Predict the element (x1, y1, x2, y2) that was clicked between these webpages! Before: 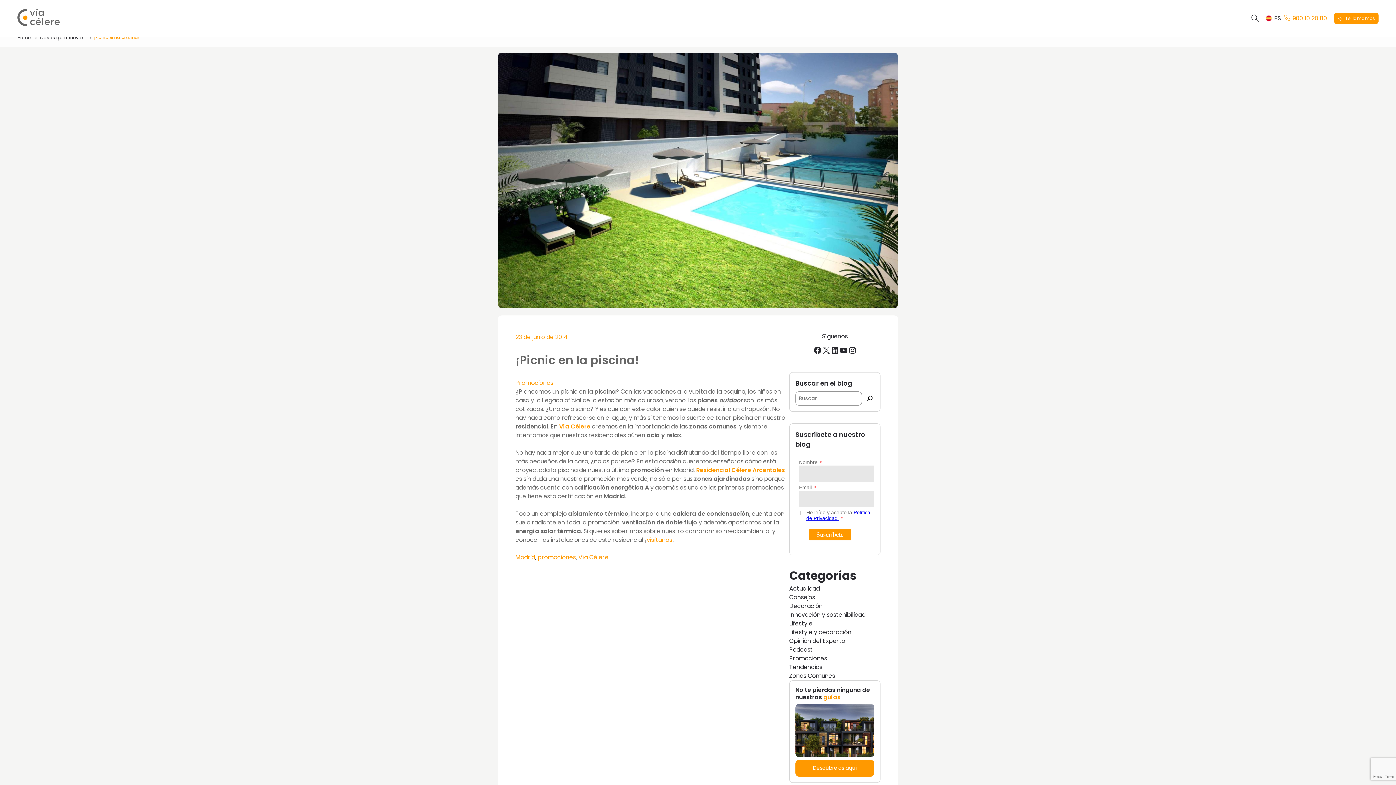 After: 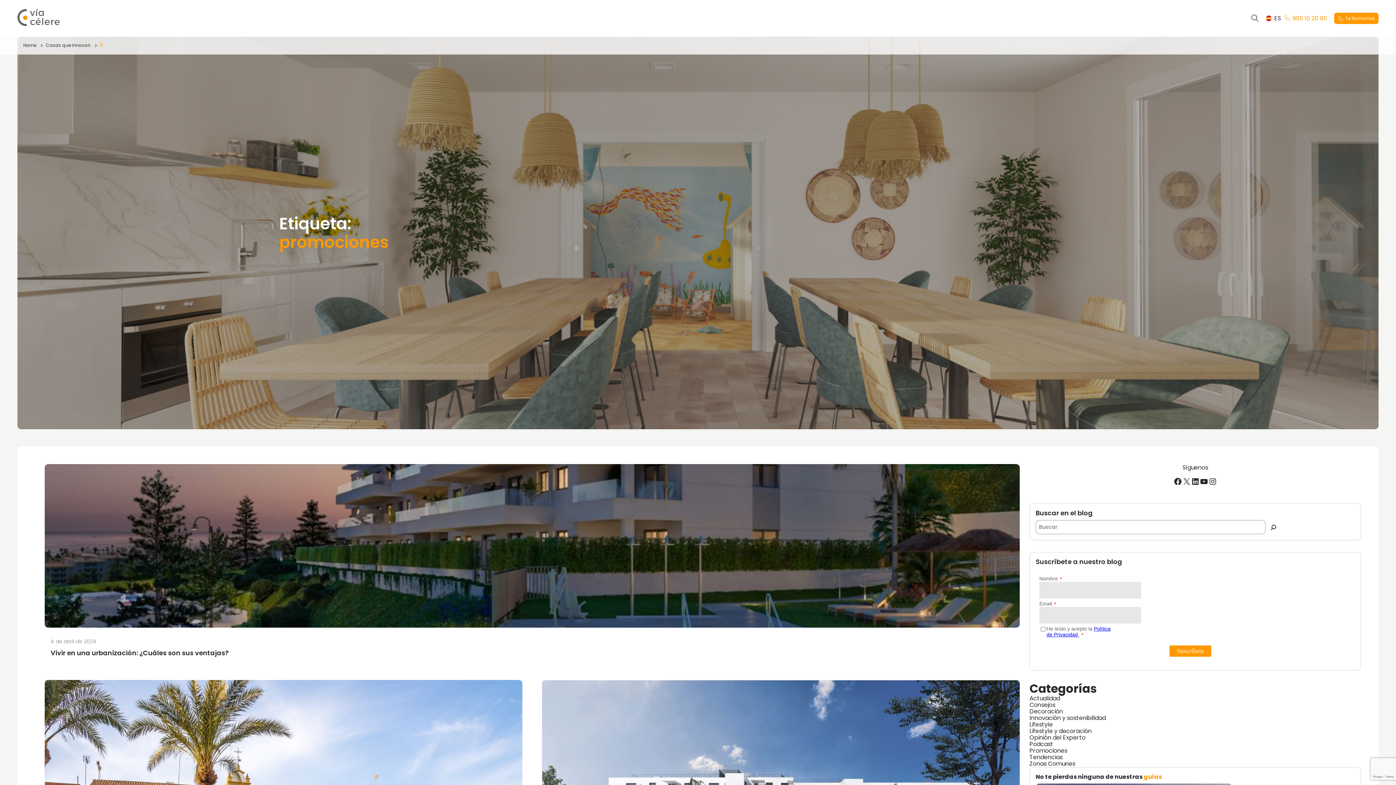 Action: label: promociones bbox: (537, 553, 576, 561)